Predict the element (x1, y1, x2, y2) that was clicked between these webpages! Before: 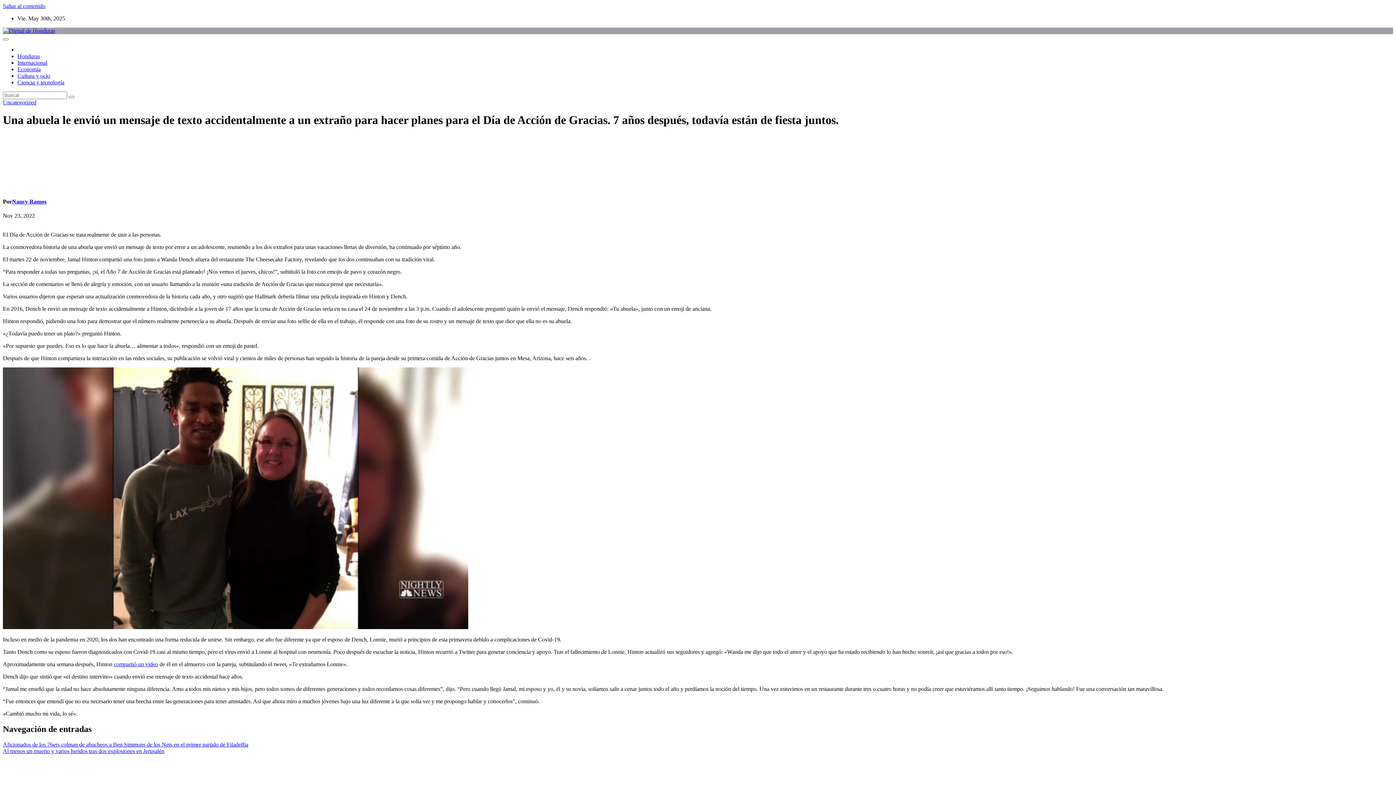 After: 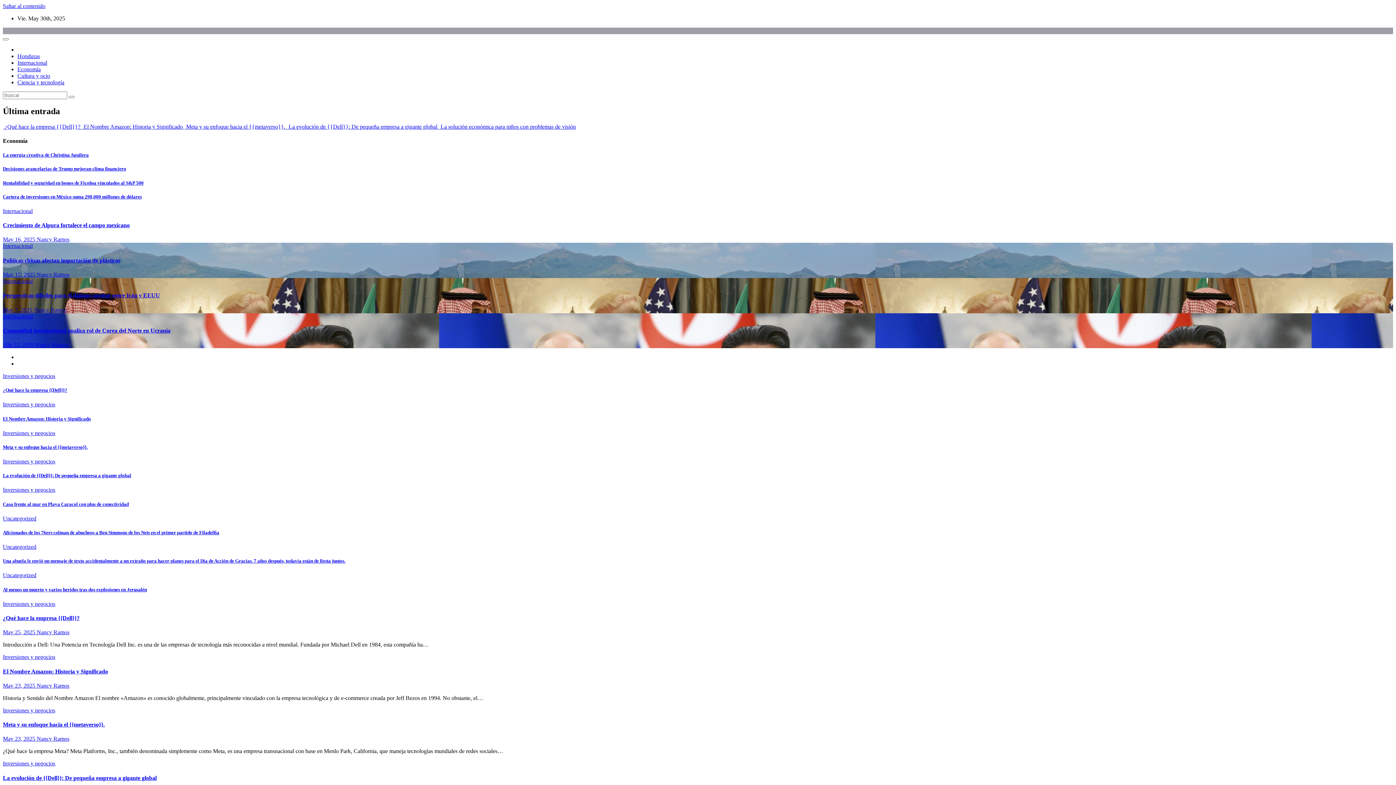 Action: bbox: (2, 27, 55, 33)